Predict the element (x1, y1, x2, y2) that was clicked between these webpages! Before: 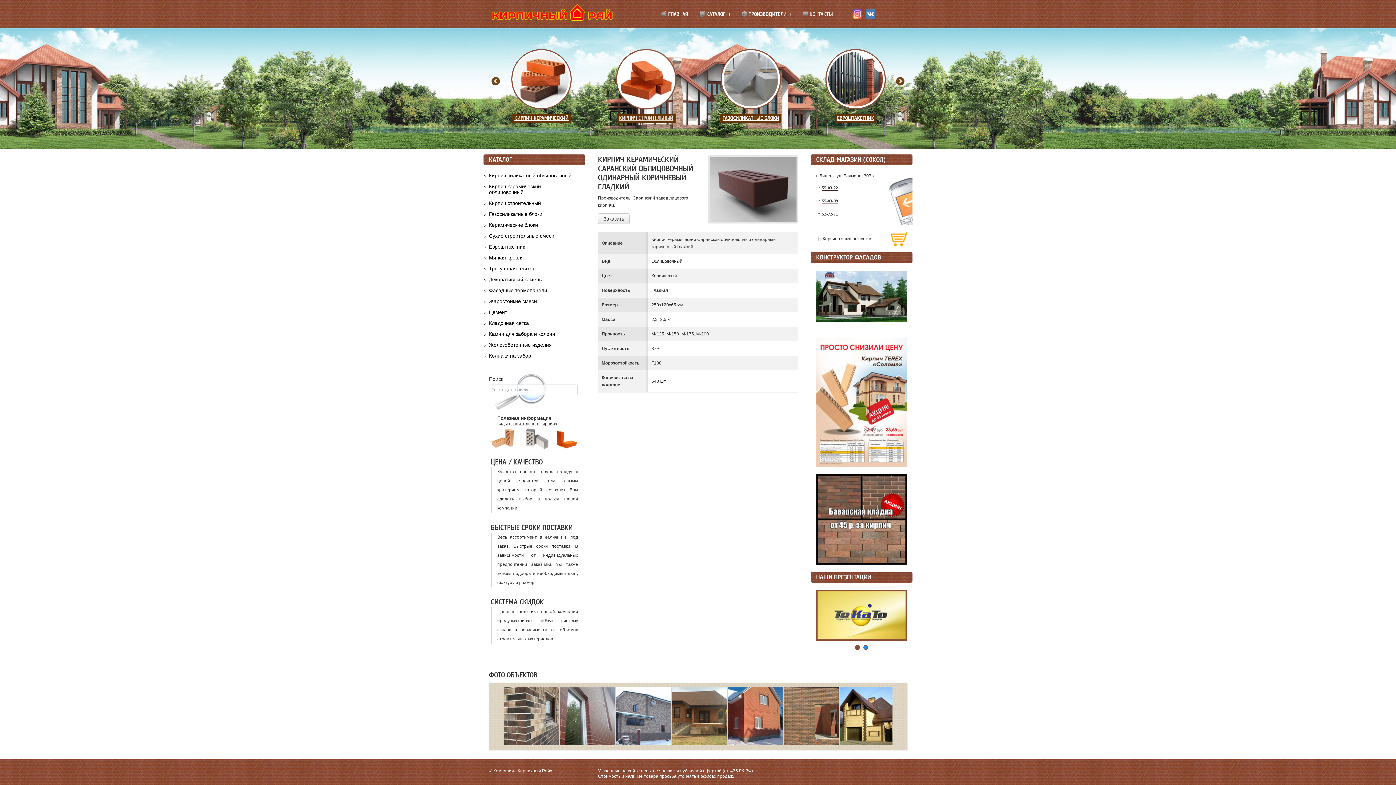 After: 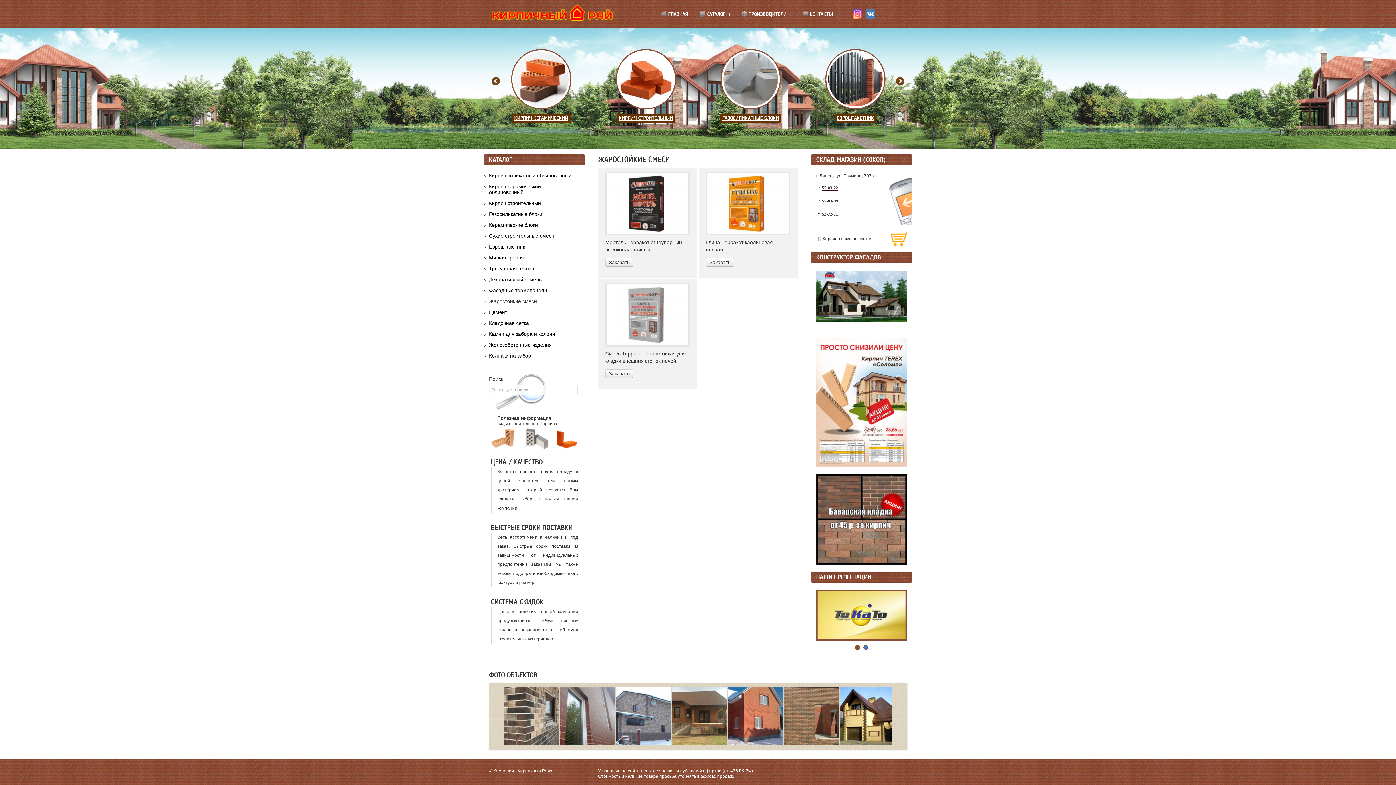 Action: label: Жаростойкие смеси bbox: (489, 298, 572, 304)